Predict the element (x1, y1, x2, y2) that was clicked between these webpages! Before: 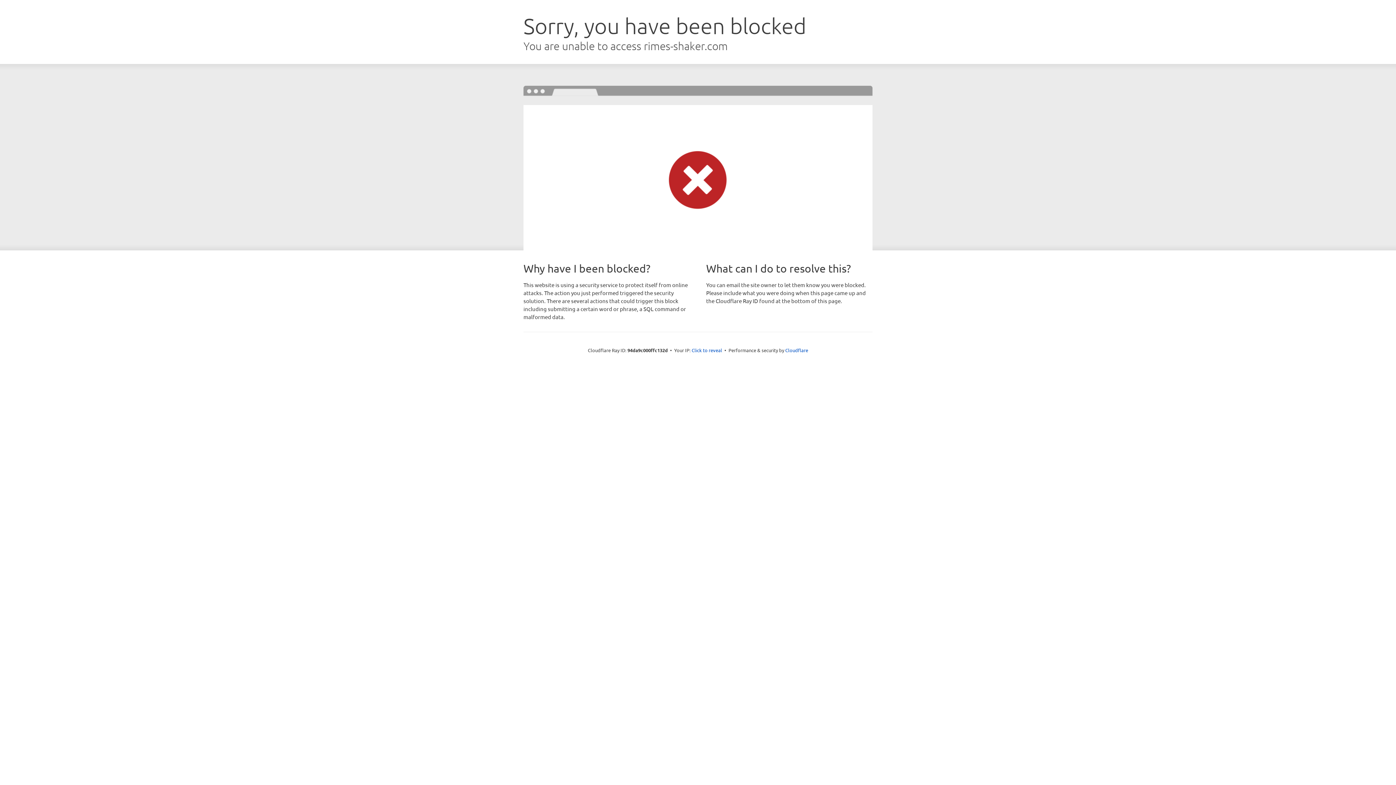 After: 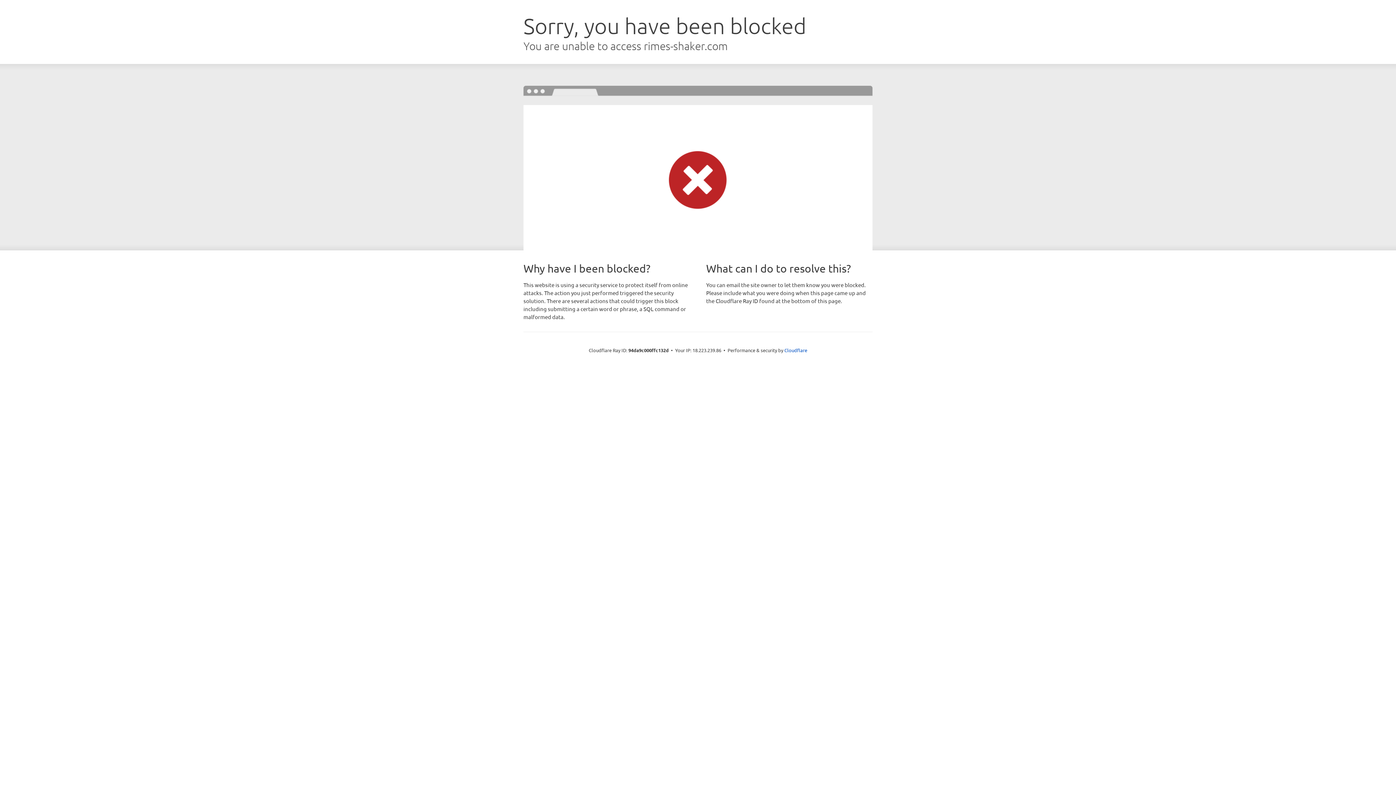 Action: label: Click to reveal bbox: (691, 346, 722, 353)